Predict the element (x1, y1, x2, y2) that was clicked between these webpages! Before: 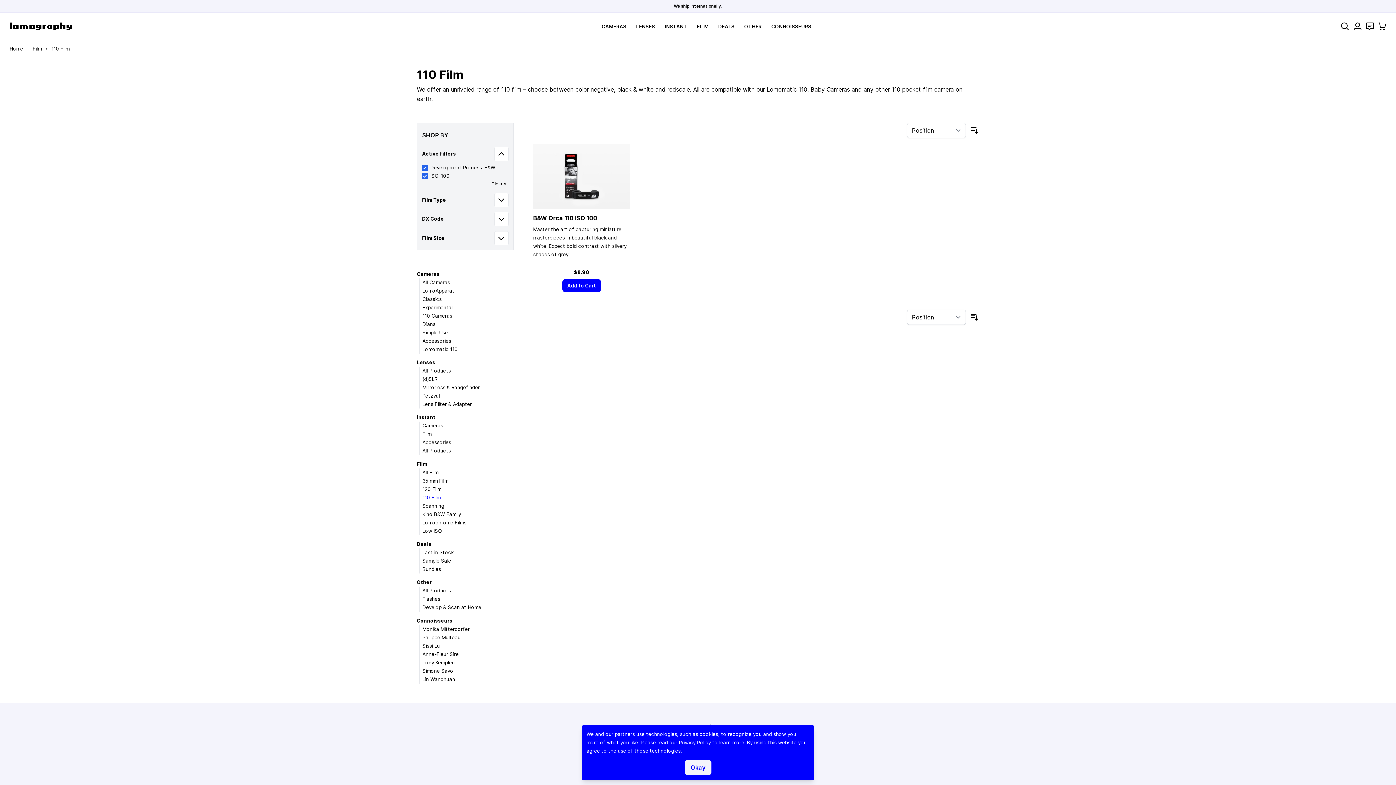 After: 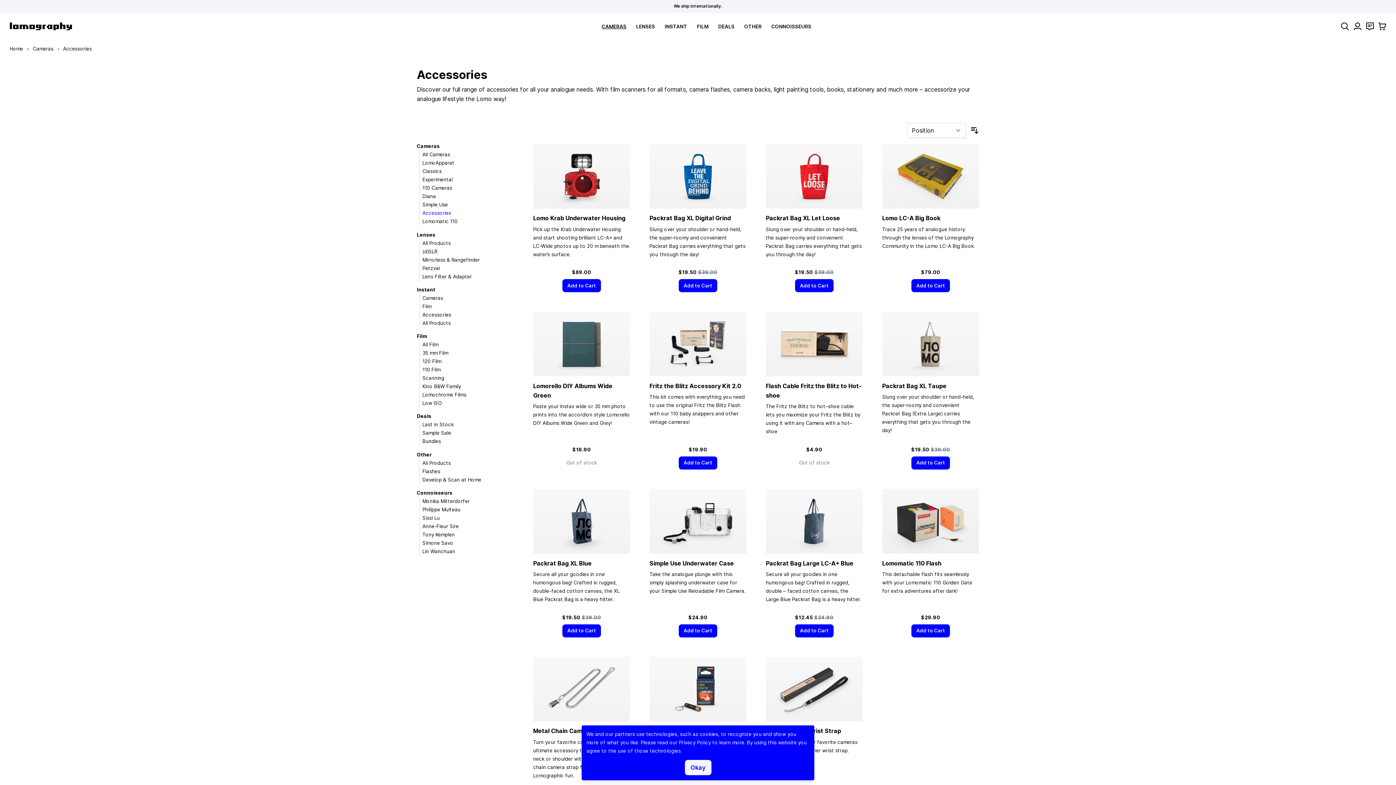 Action: bbox: (422, 338, 451, 343) label: Accessories